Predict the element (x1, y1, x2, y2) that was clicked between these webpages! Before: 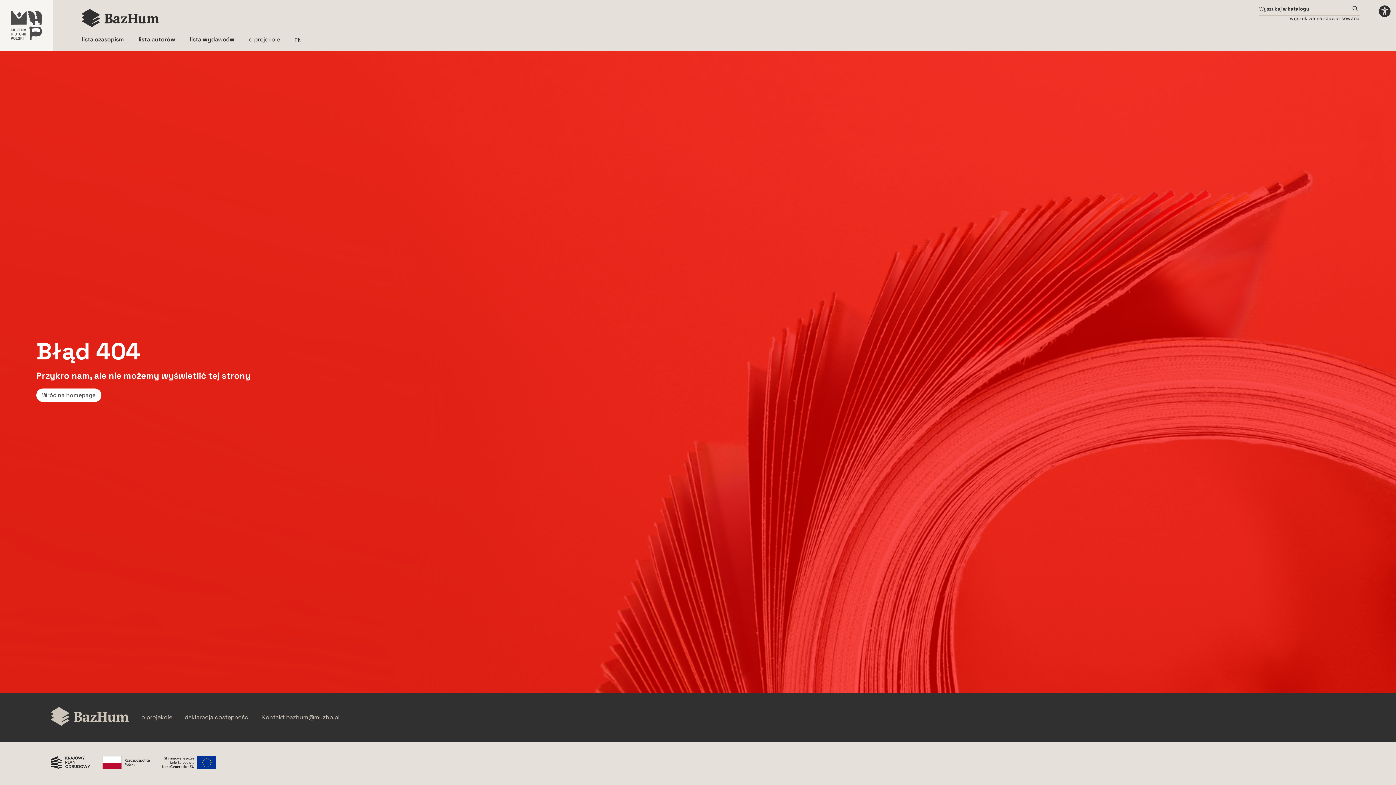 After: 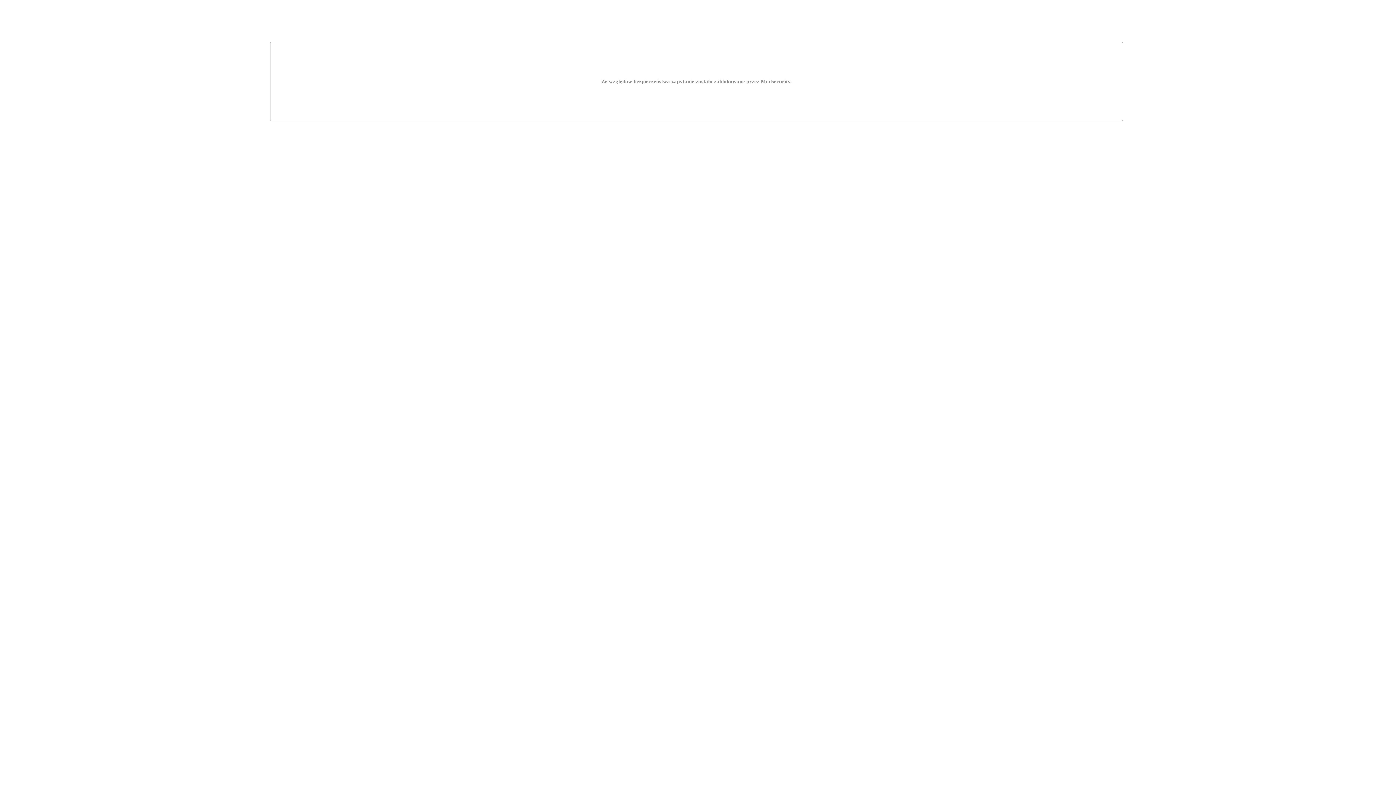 Action: label: Link do strony muzhp.pl bbox: (0, 0, 52, 50)